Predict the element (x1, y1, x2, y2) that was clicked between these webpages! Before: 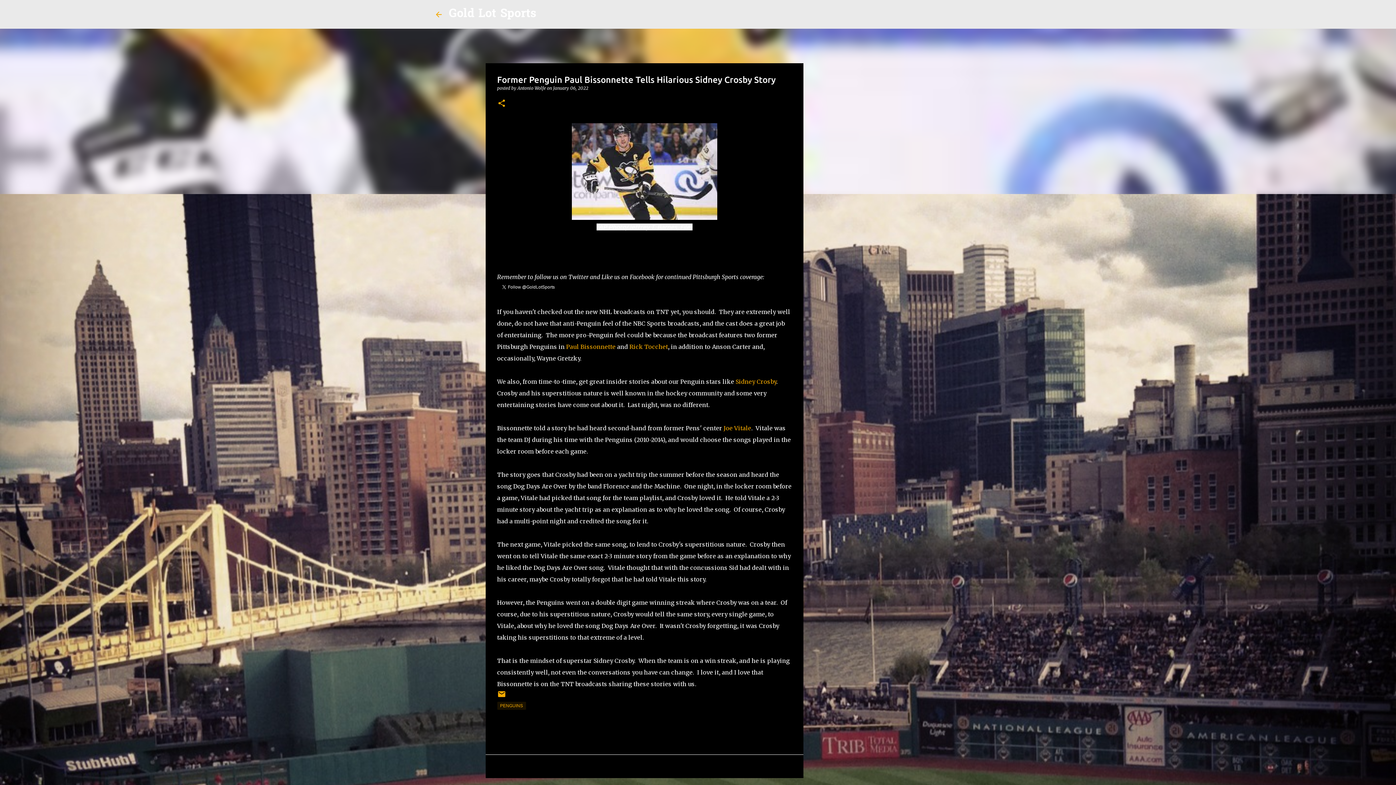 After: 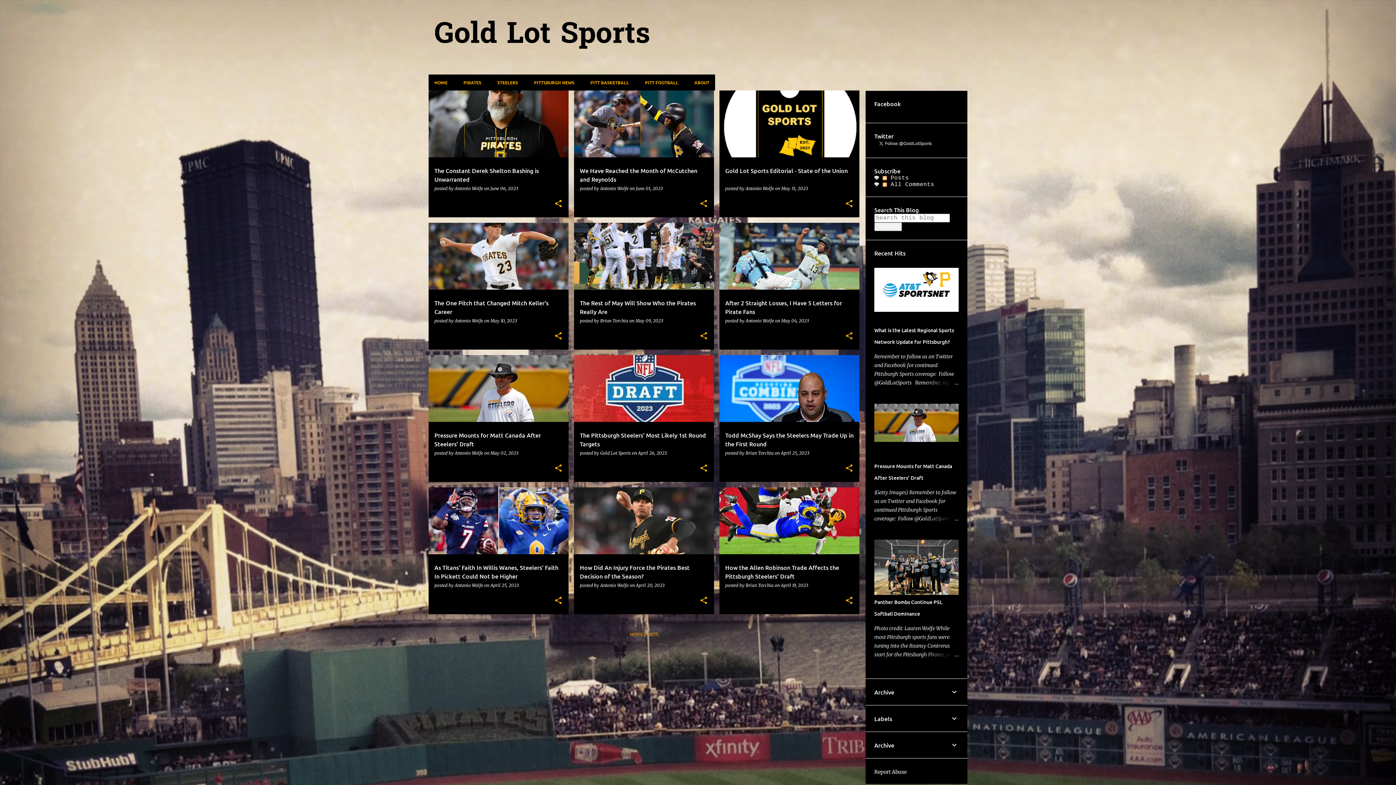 Action: bbox: (434, 10, 443, 18)